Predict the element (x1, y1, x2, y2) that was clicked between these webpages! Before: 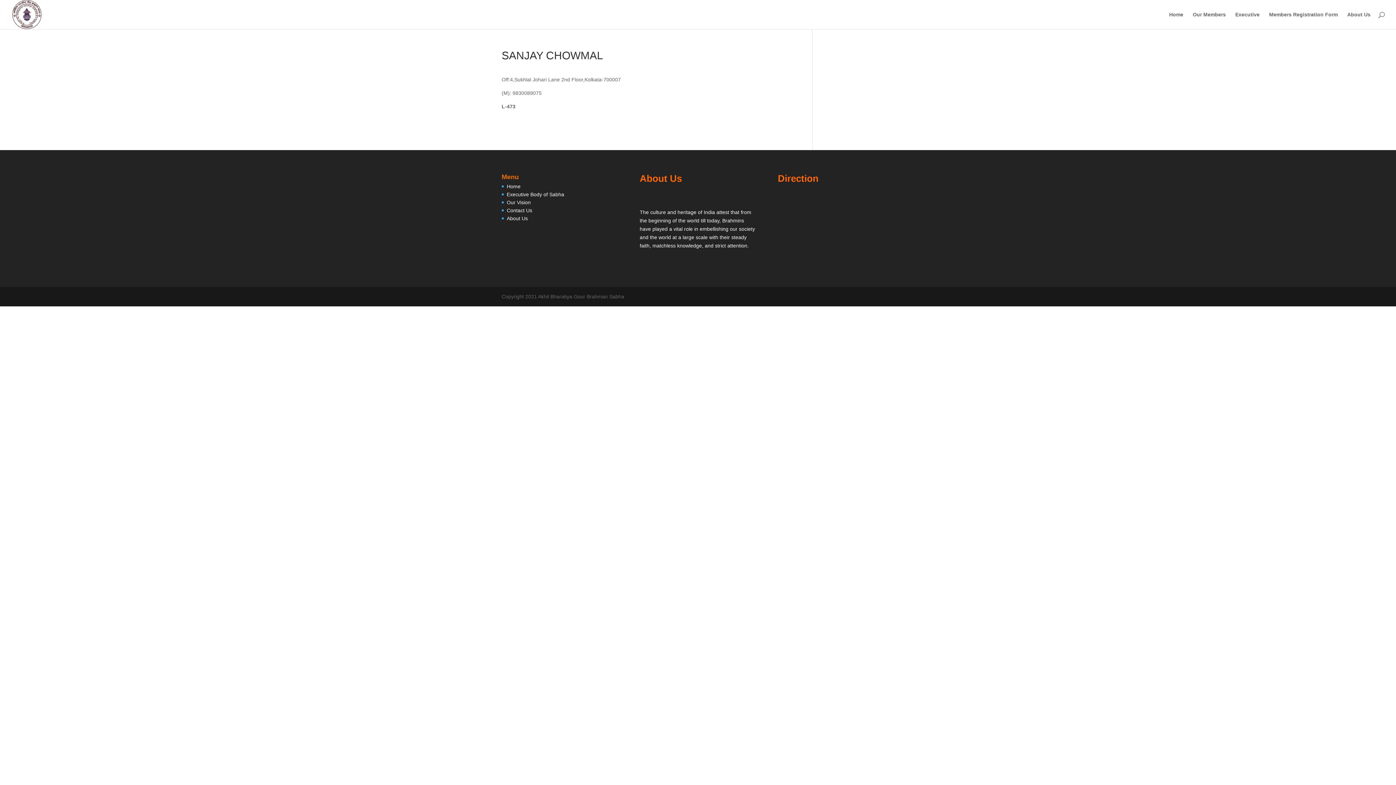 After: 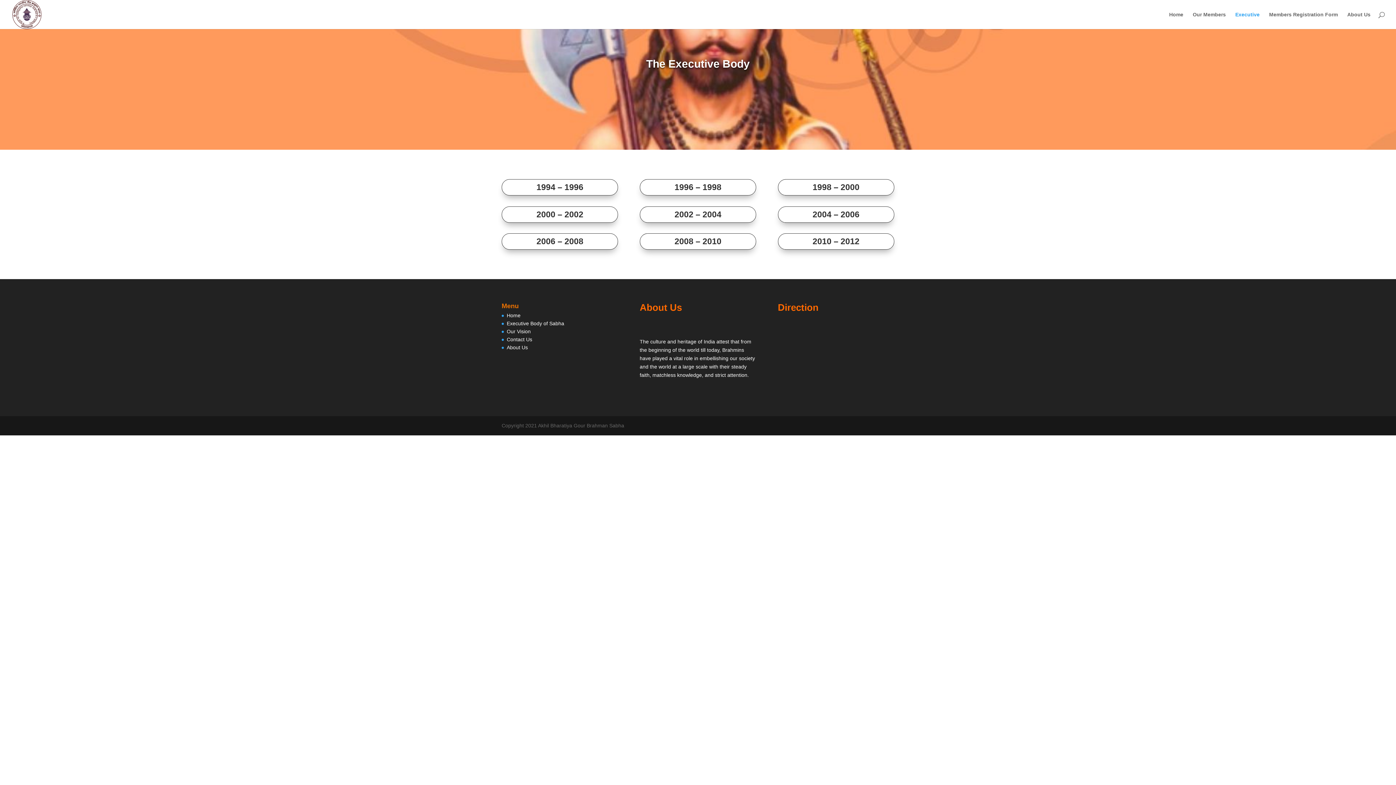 Action: label: Executive bbox: (1235, 12, 1260, 29)